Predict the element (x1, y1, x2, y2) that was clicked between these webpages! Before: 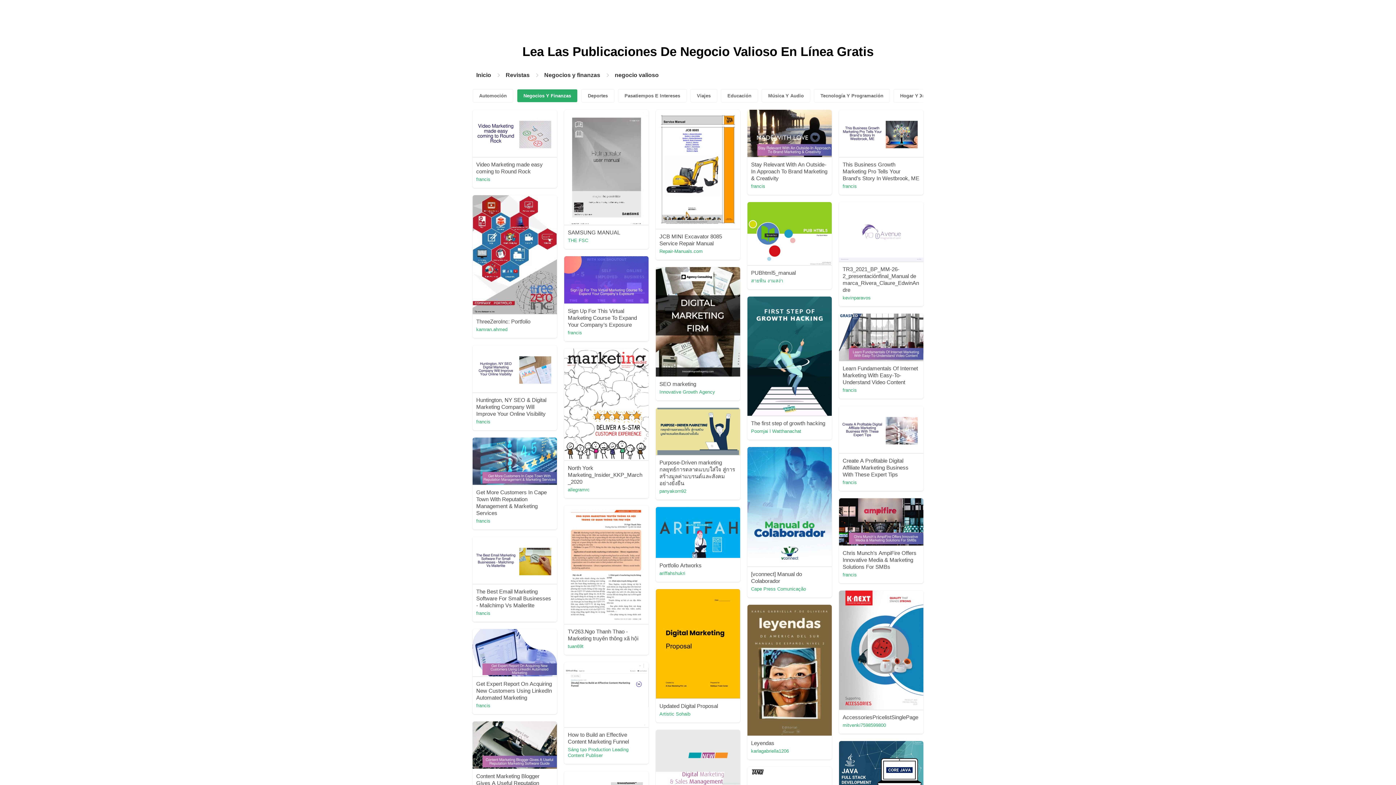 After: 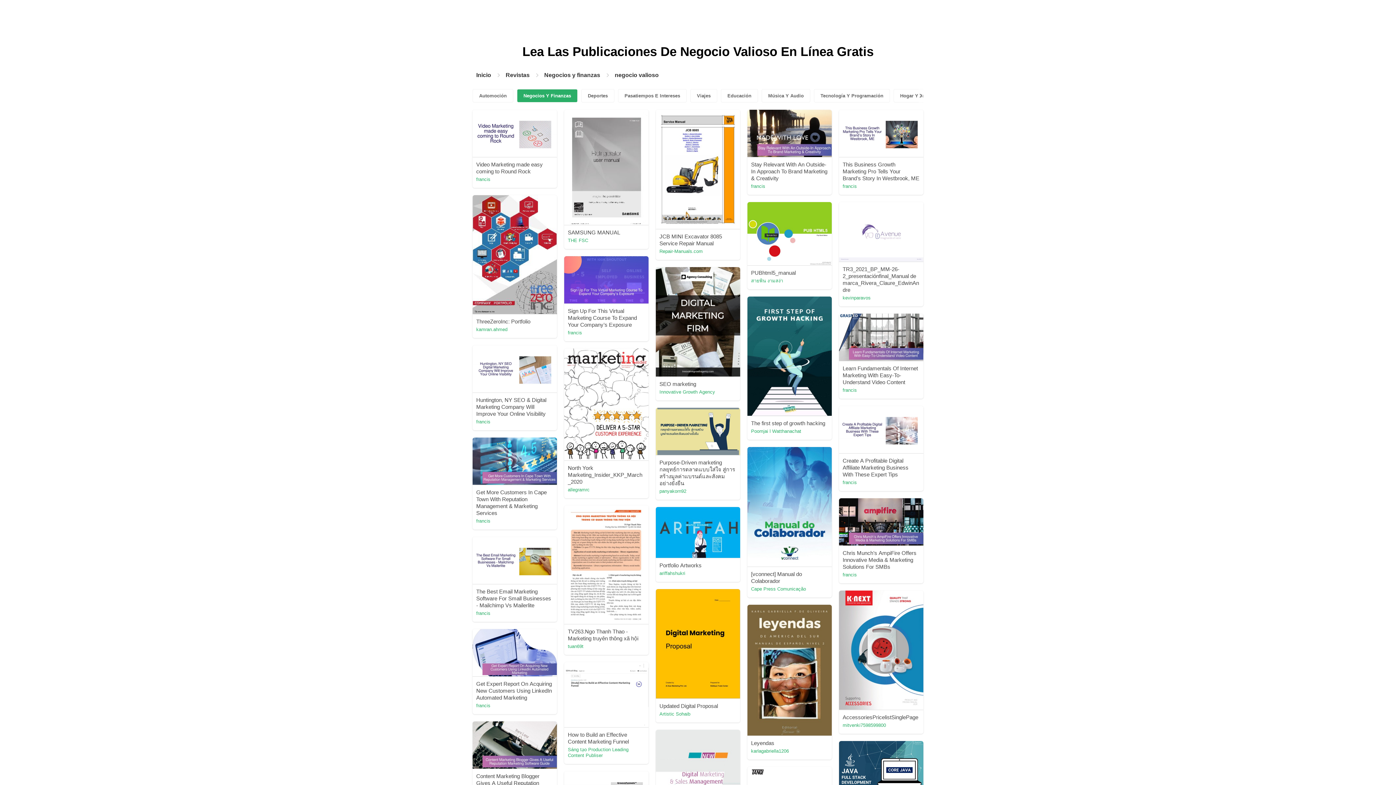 Action: bbox: (842, 480, 857, 485) label: francis